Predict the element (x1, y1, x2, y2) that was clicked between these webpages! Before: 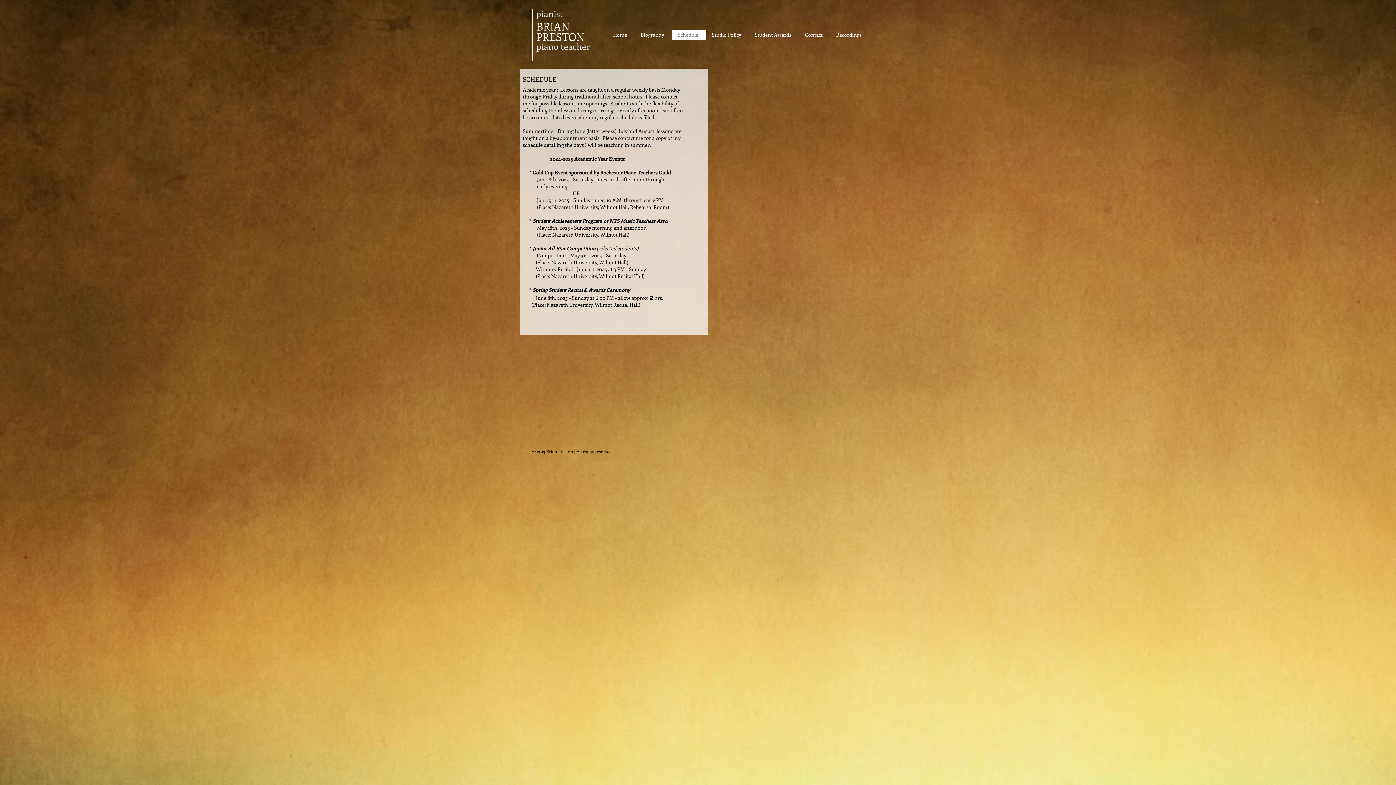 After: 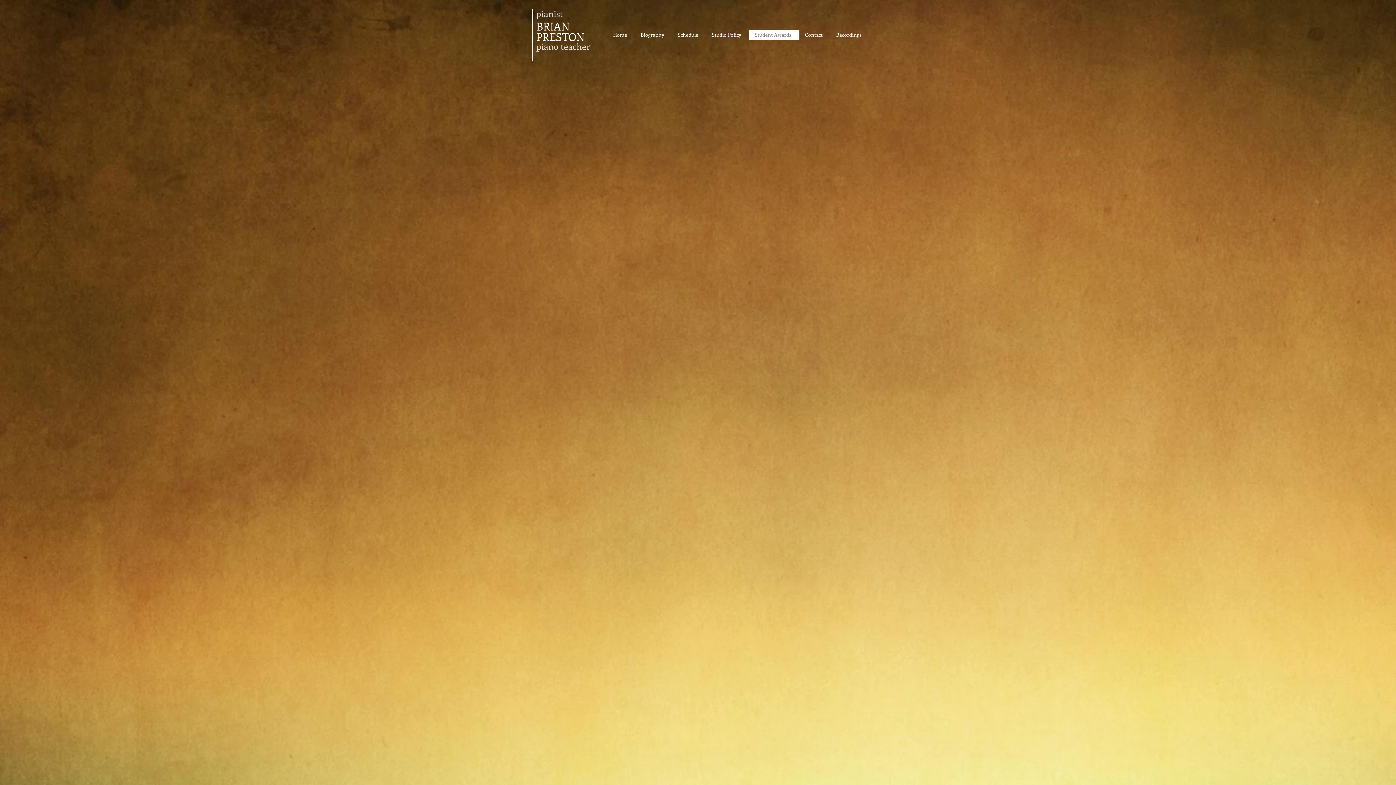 Action: bbox: (749, 29, 799, 40) label: Student Awards